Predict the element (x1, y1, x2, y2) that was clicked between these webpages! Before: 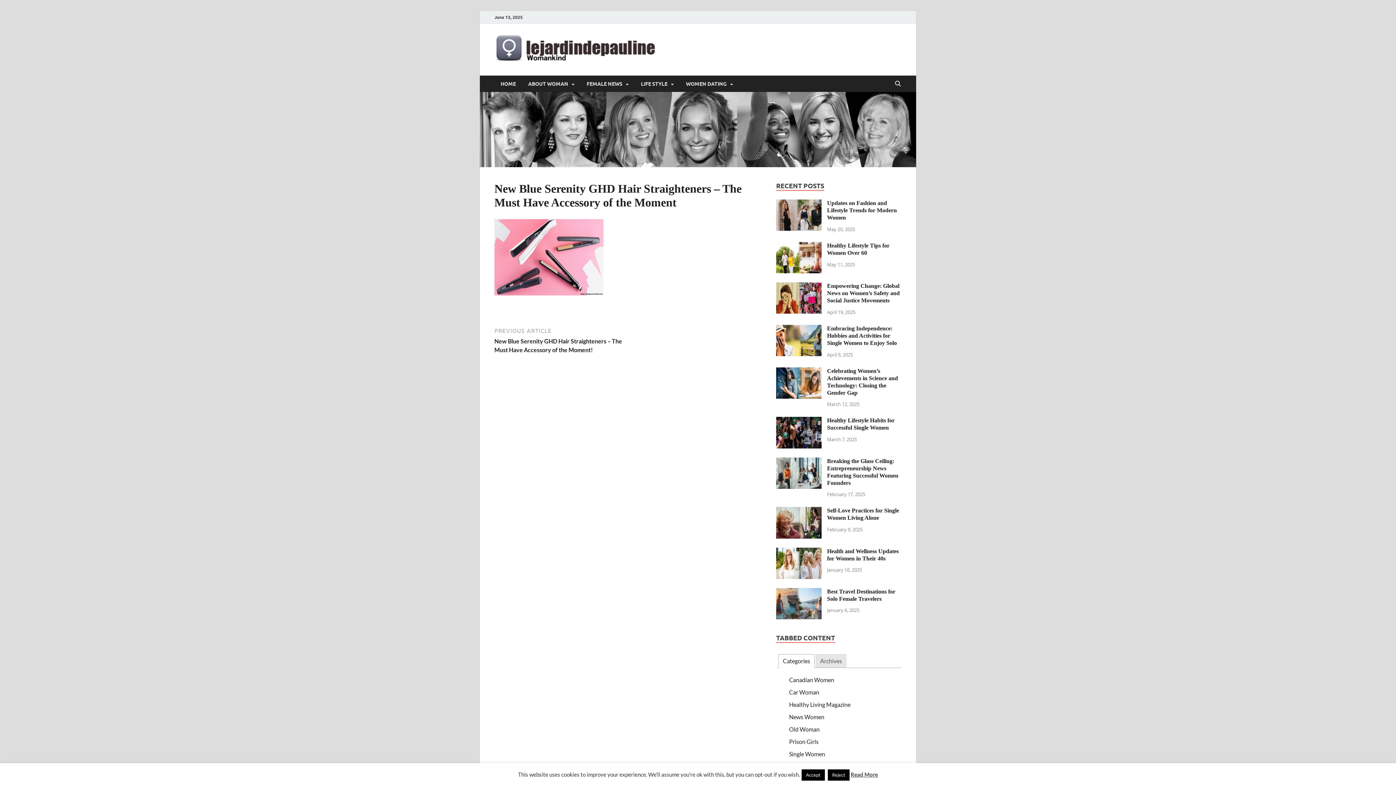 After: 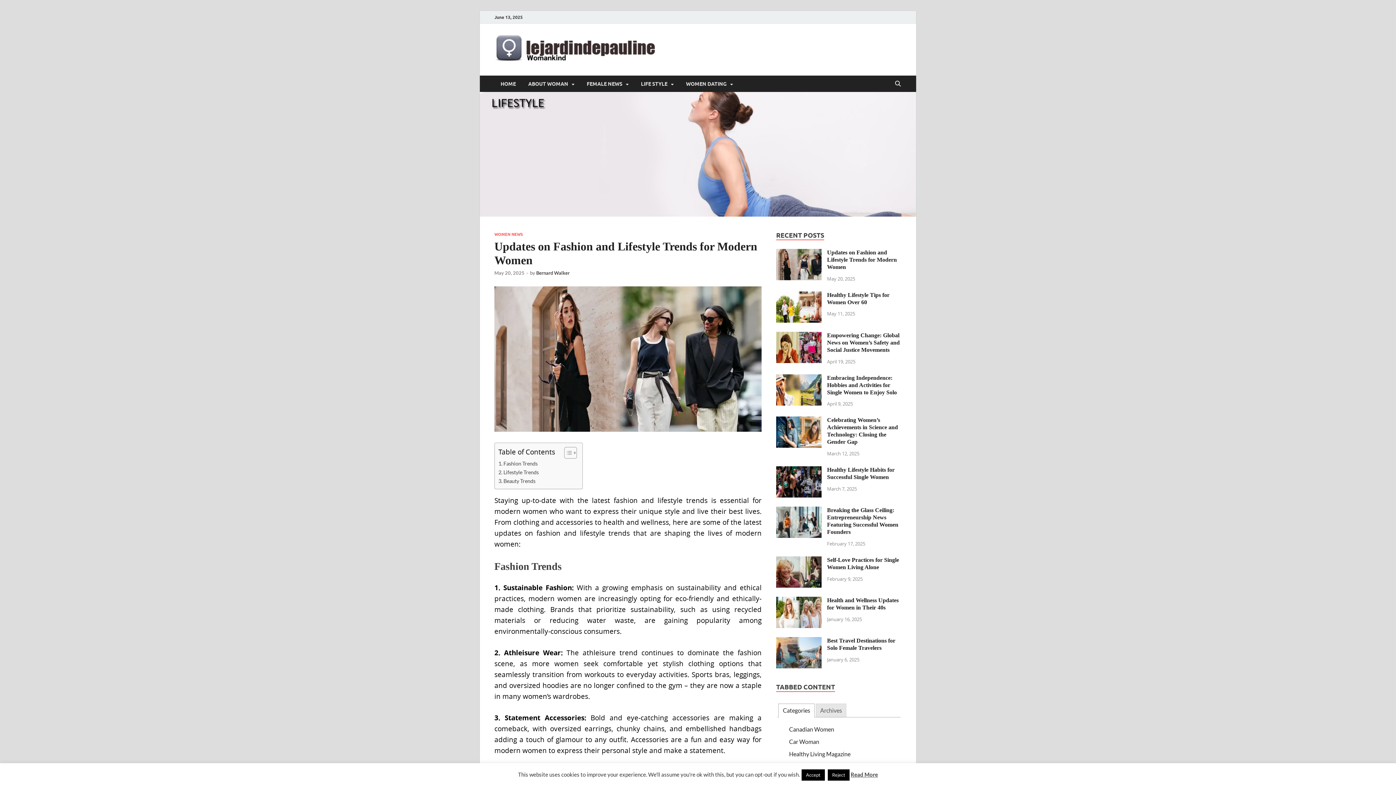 Action: bbox: (776, 200, 821, 207)